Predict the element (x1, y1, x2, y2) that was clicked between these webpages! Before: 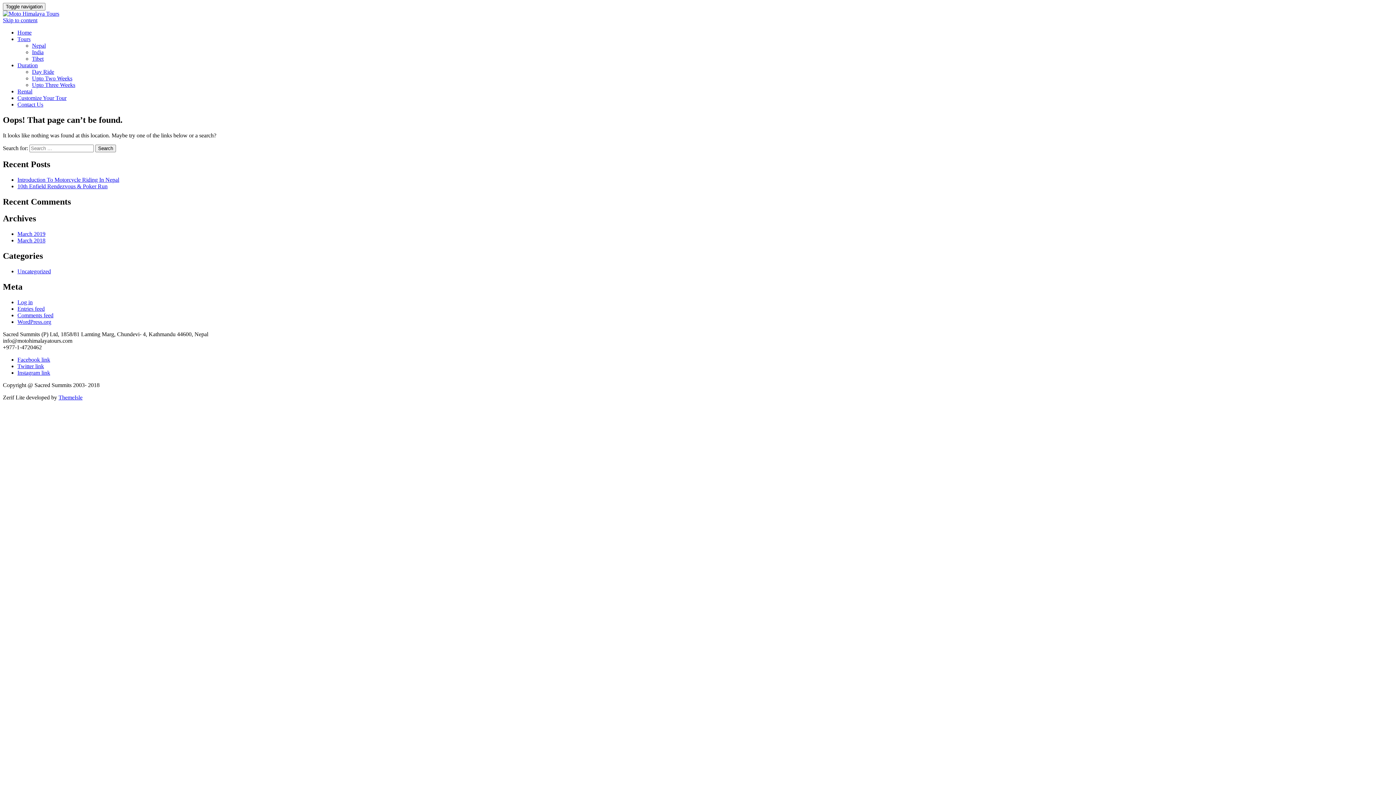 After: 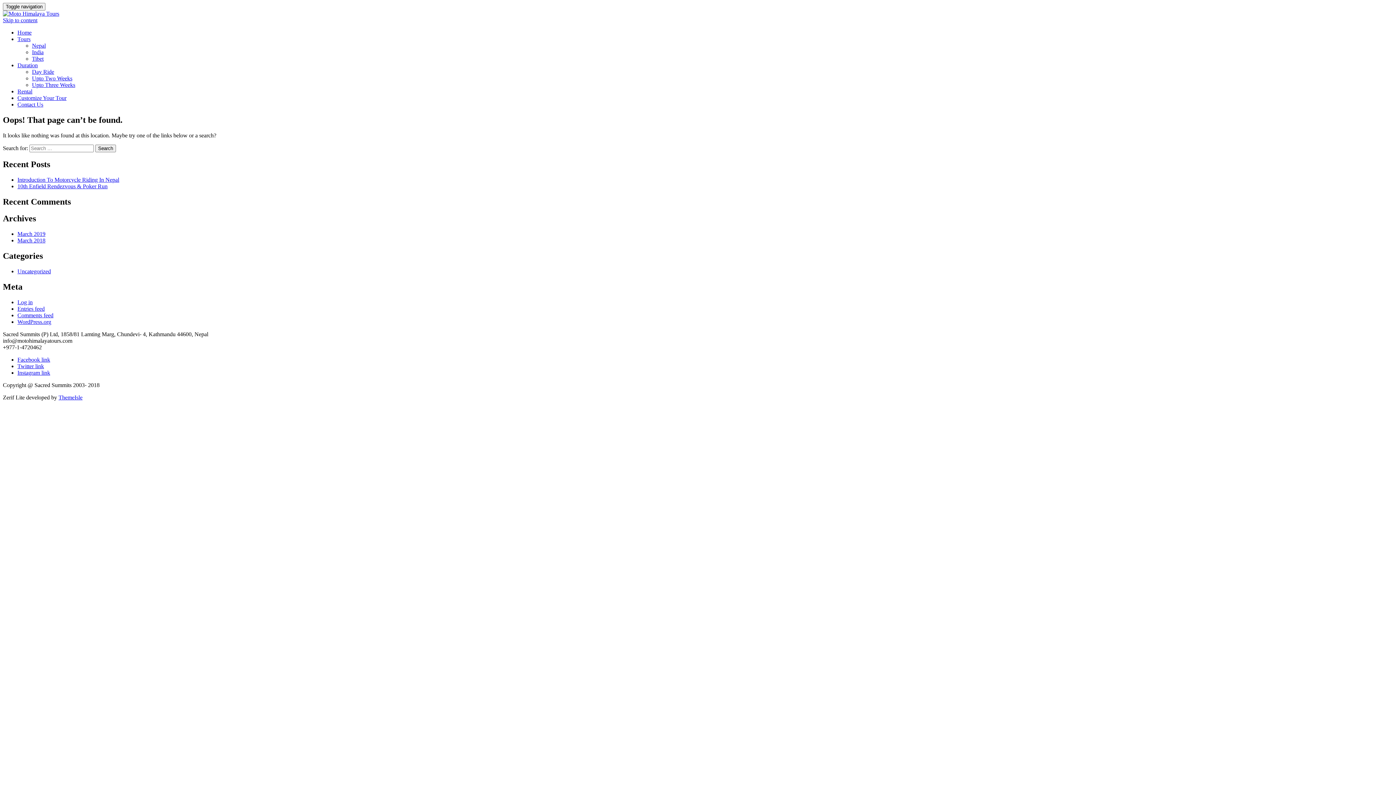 Action: bbox: (17, 62, 37, 68) label: Duration